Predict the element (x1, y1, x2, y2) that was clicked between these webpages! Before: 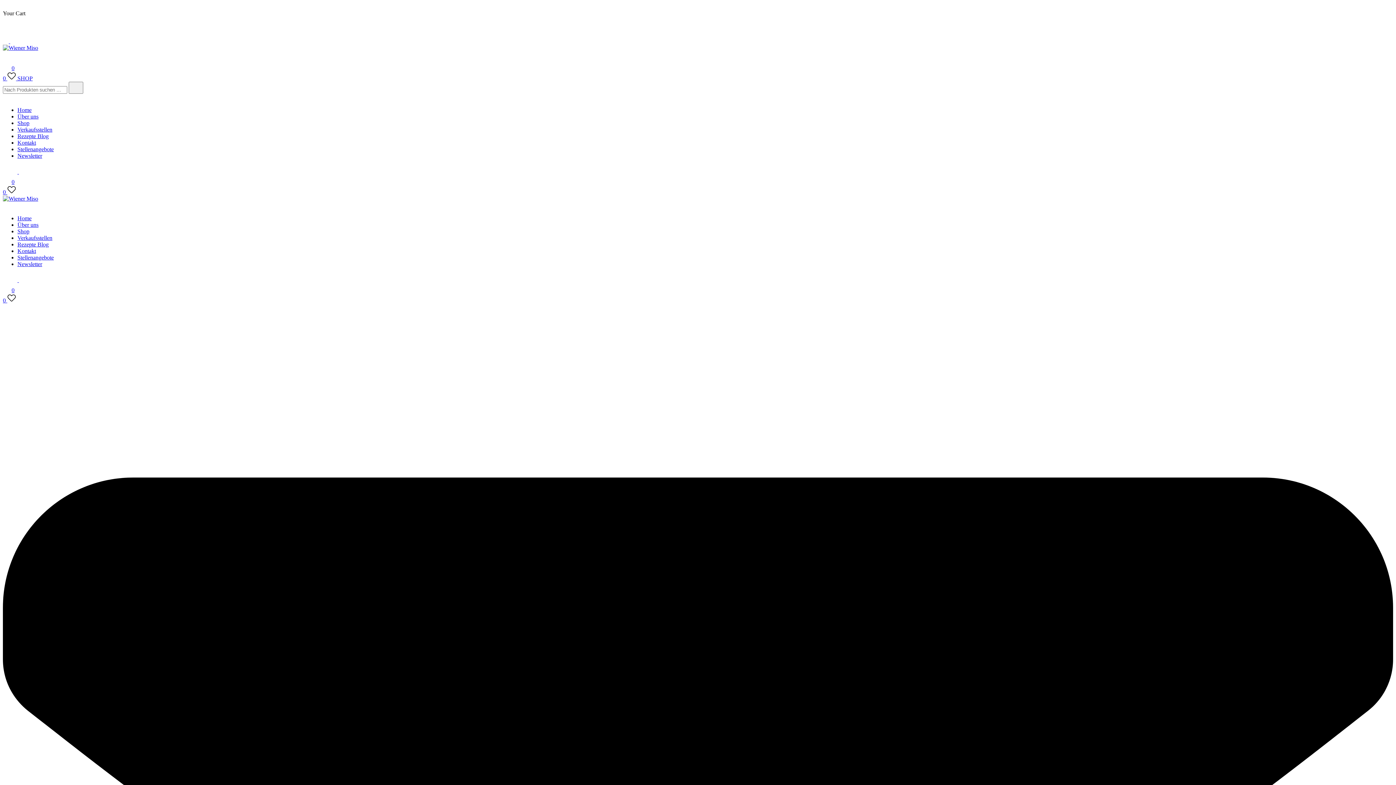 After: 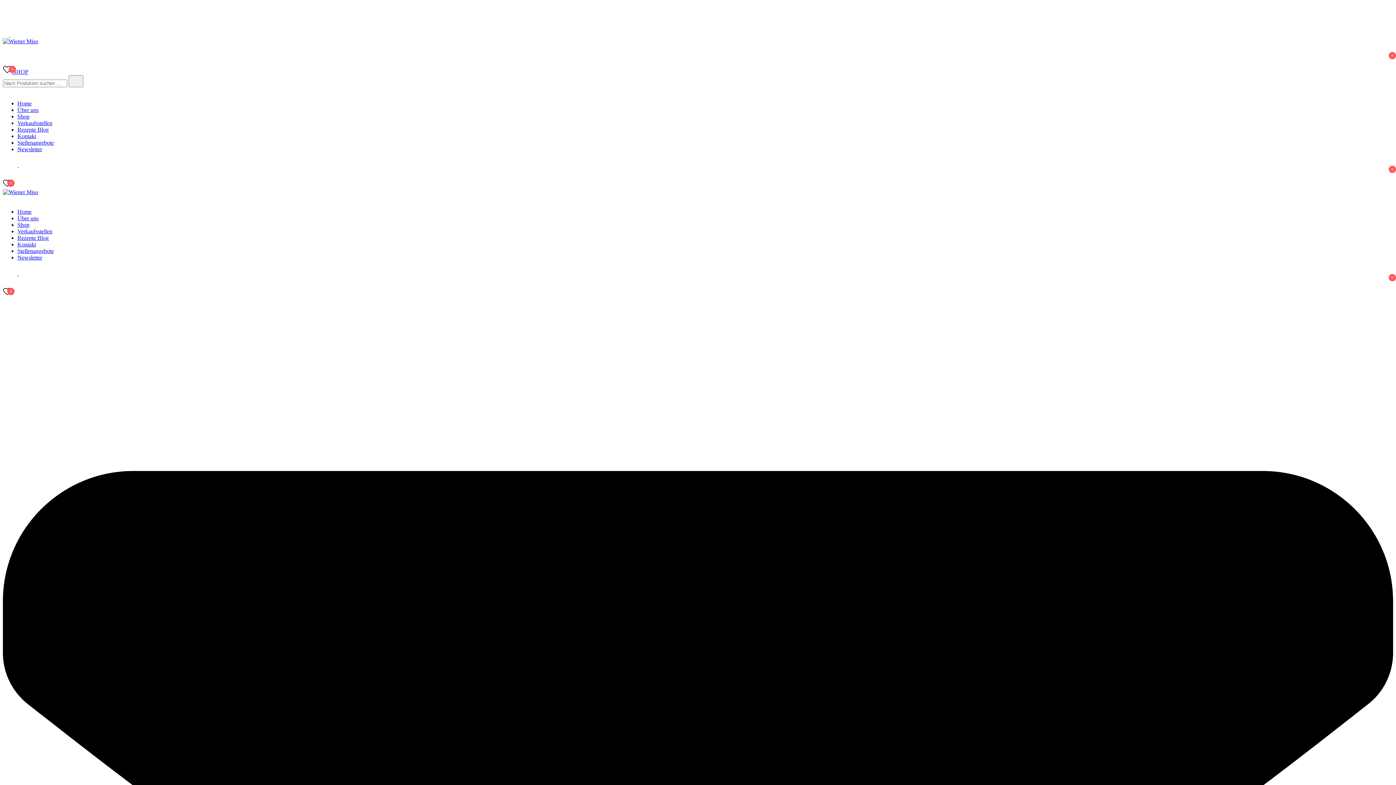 Action: label: Kontakt bbox: (17, 139, 36, 145)